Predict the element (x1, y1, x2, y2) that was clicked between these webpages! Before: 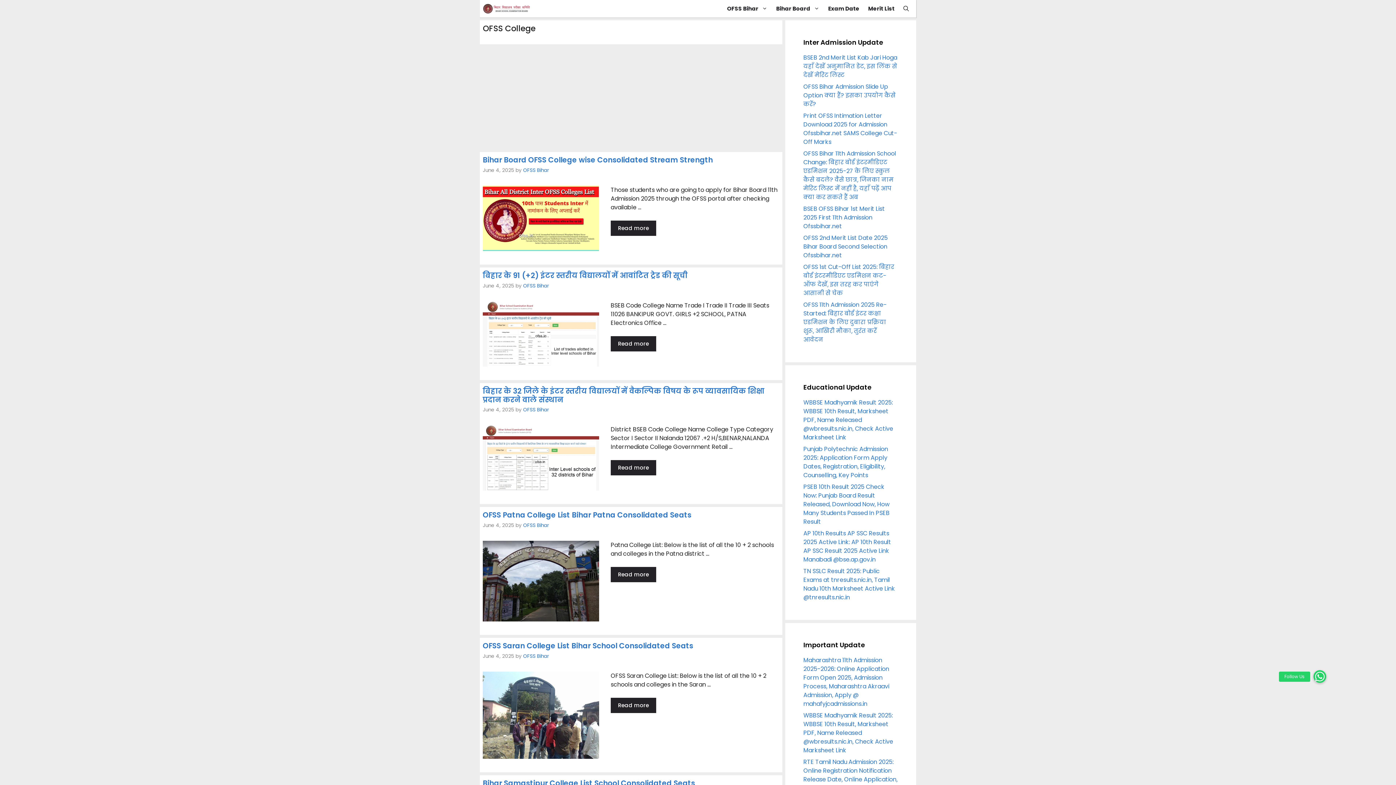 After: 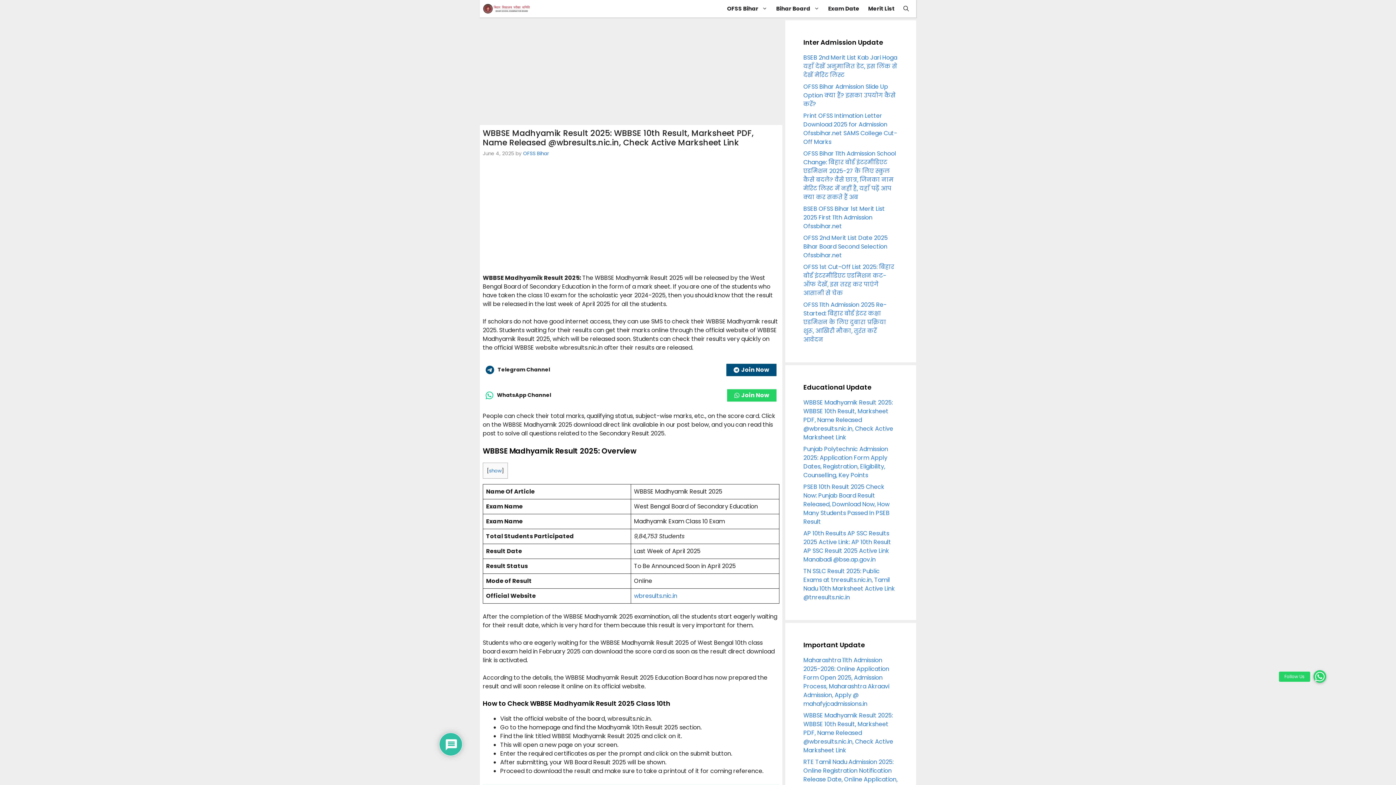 Action: bbox: (803, 711, 893, 754) label: WBBSE Madhyamik Result 2025: WBBSE 10th Result, Marksheet PDF, Name Released @wbresults.nic.in, Check Active Marksheet Link